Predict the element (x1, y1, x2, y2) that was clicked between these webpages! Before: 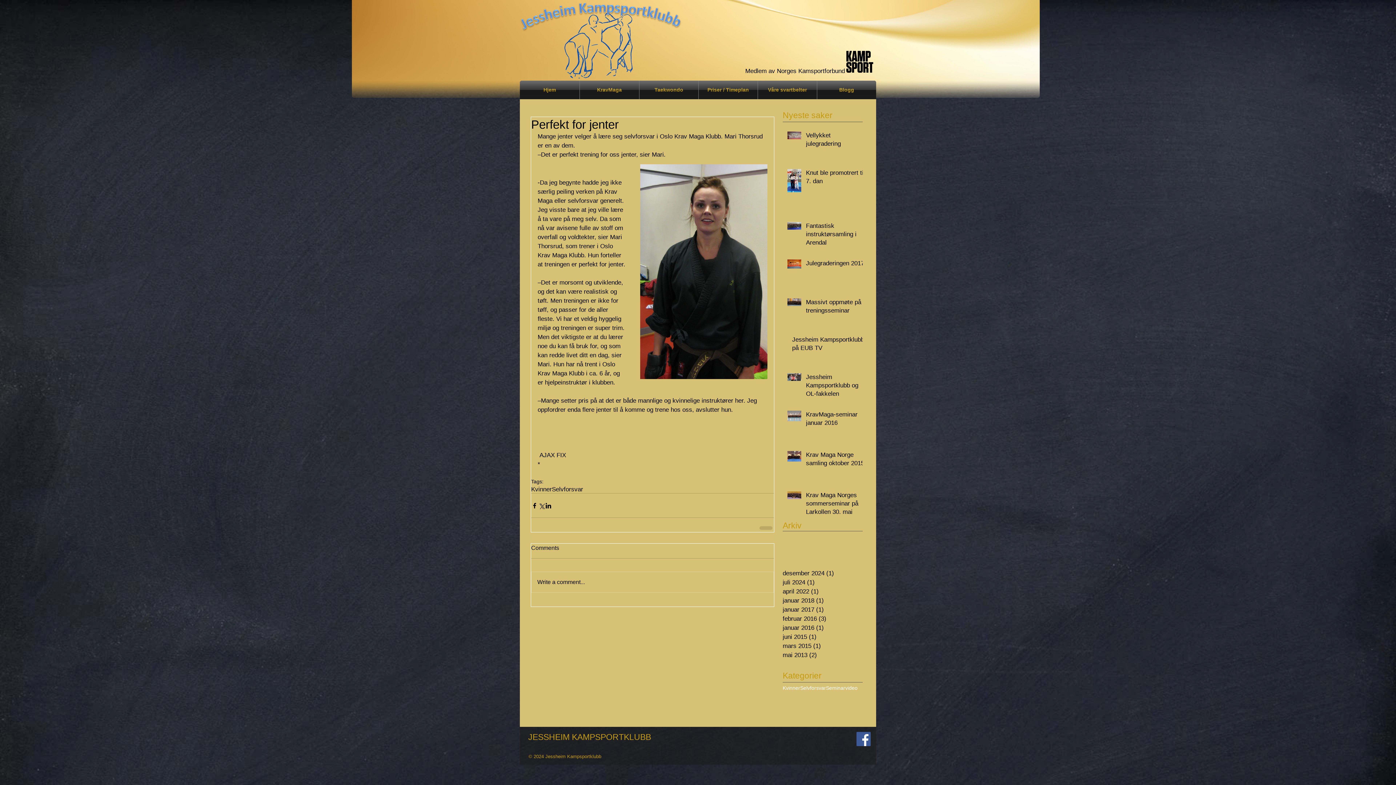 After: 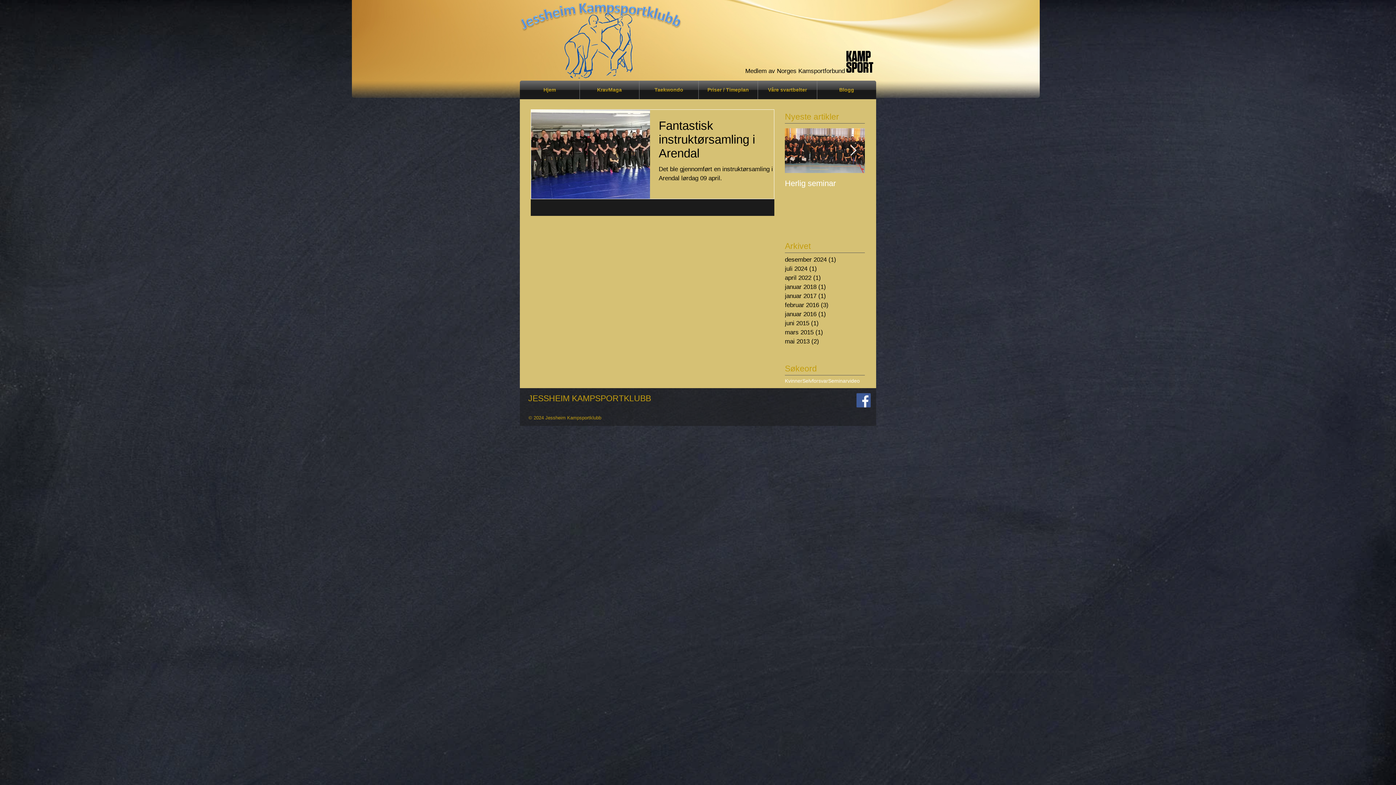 Action: bbox: (782, 587, 859, 596) label: april 2022 (1)
1 post